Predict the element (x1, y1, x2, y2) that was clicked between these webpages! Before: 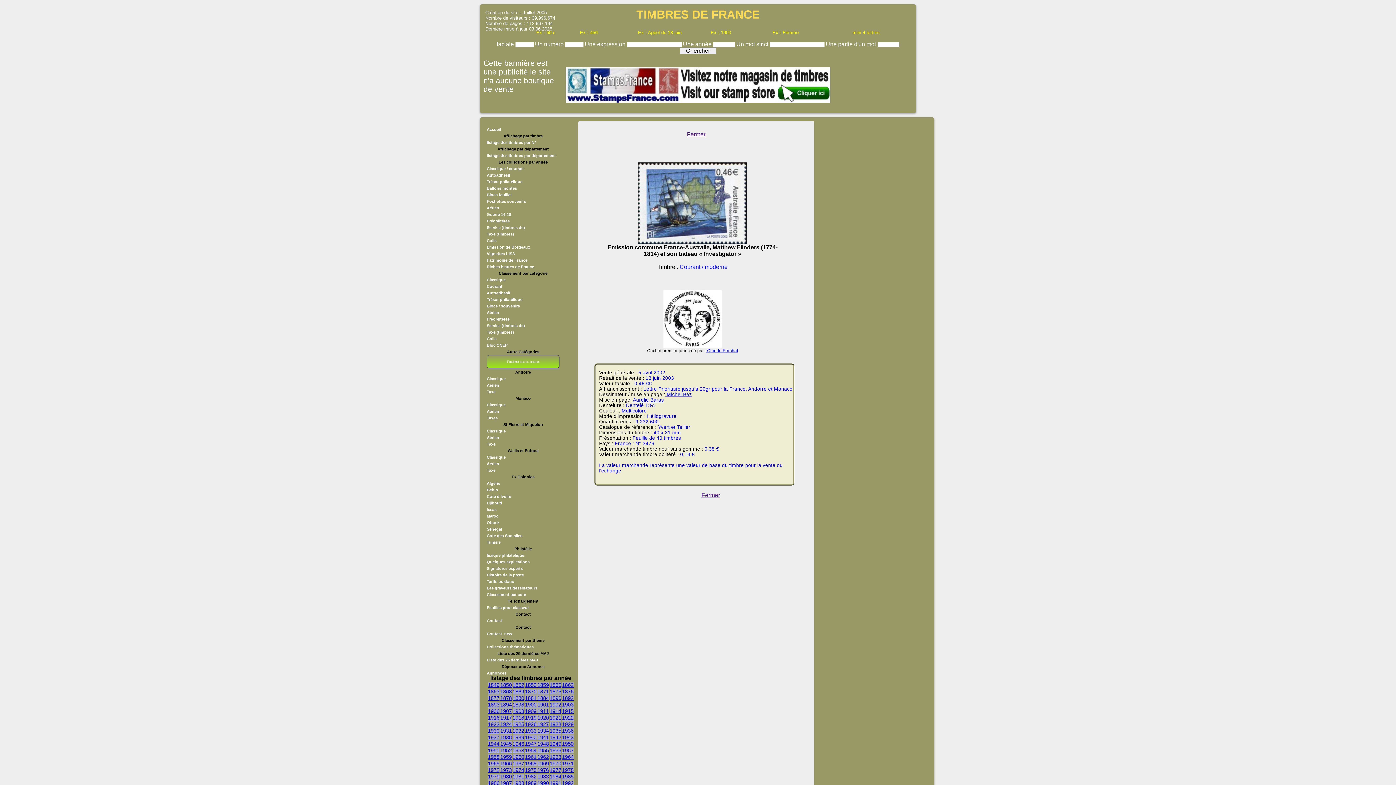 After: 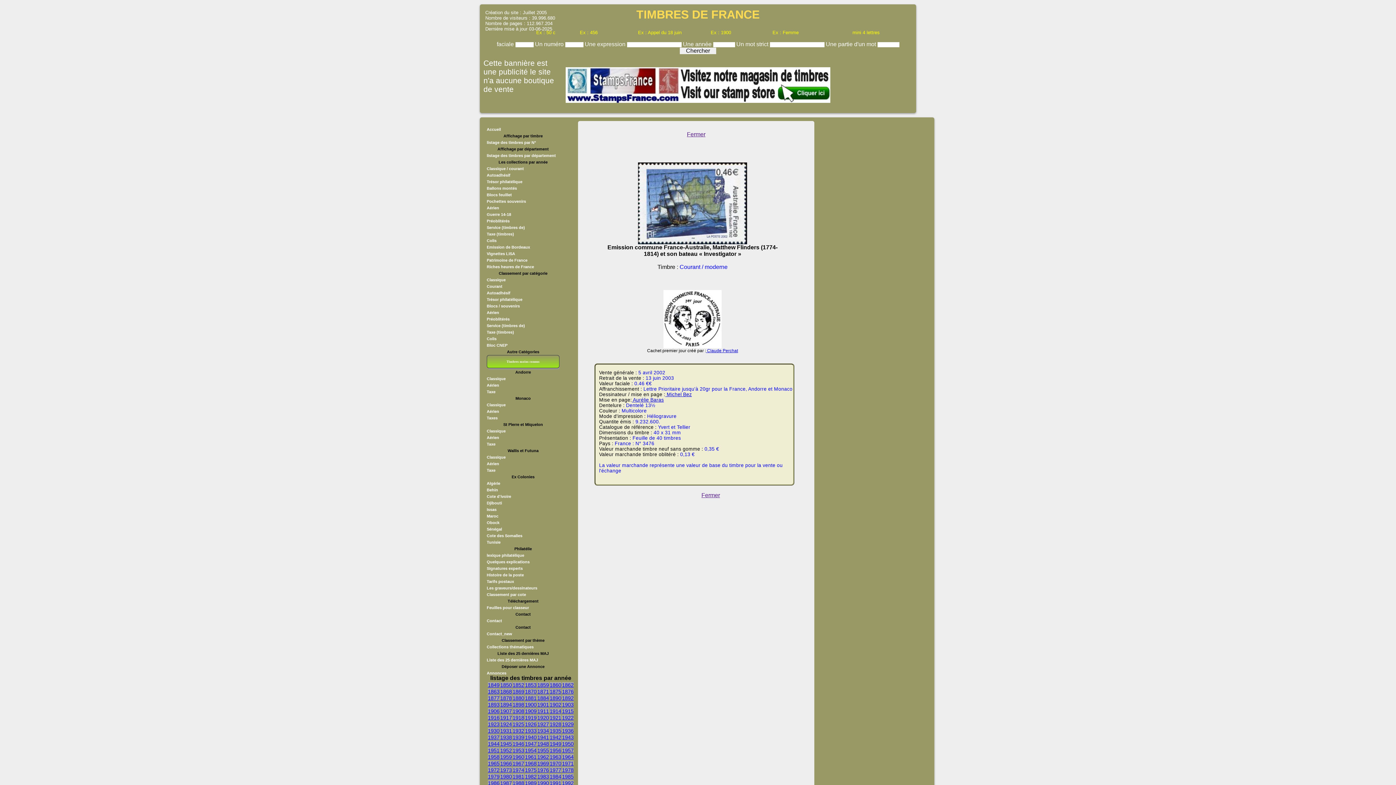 Action: bbox: (701, 492, 720, 498) label: Fermer